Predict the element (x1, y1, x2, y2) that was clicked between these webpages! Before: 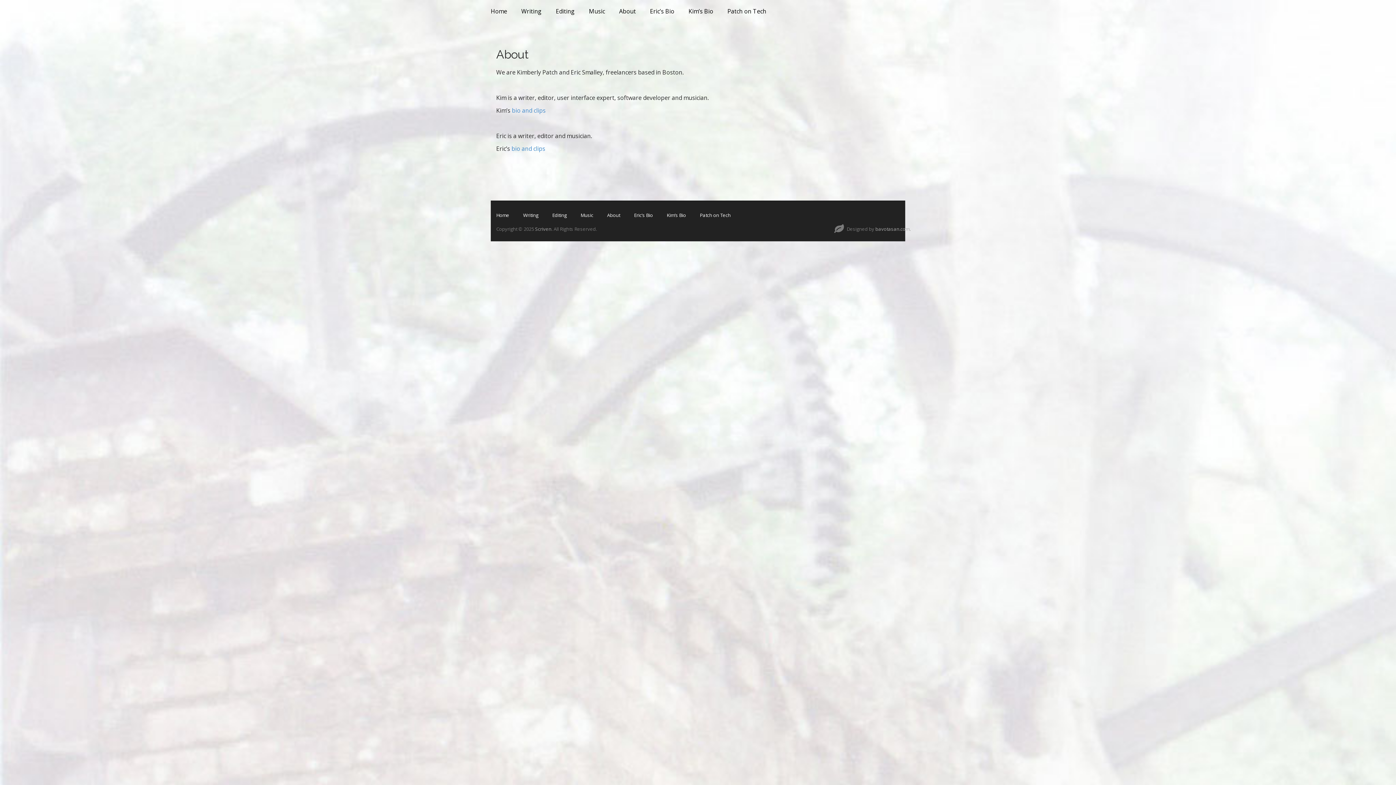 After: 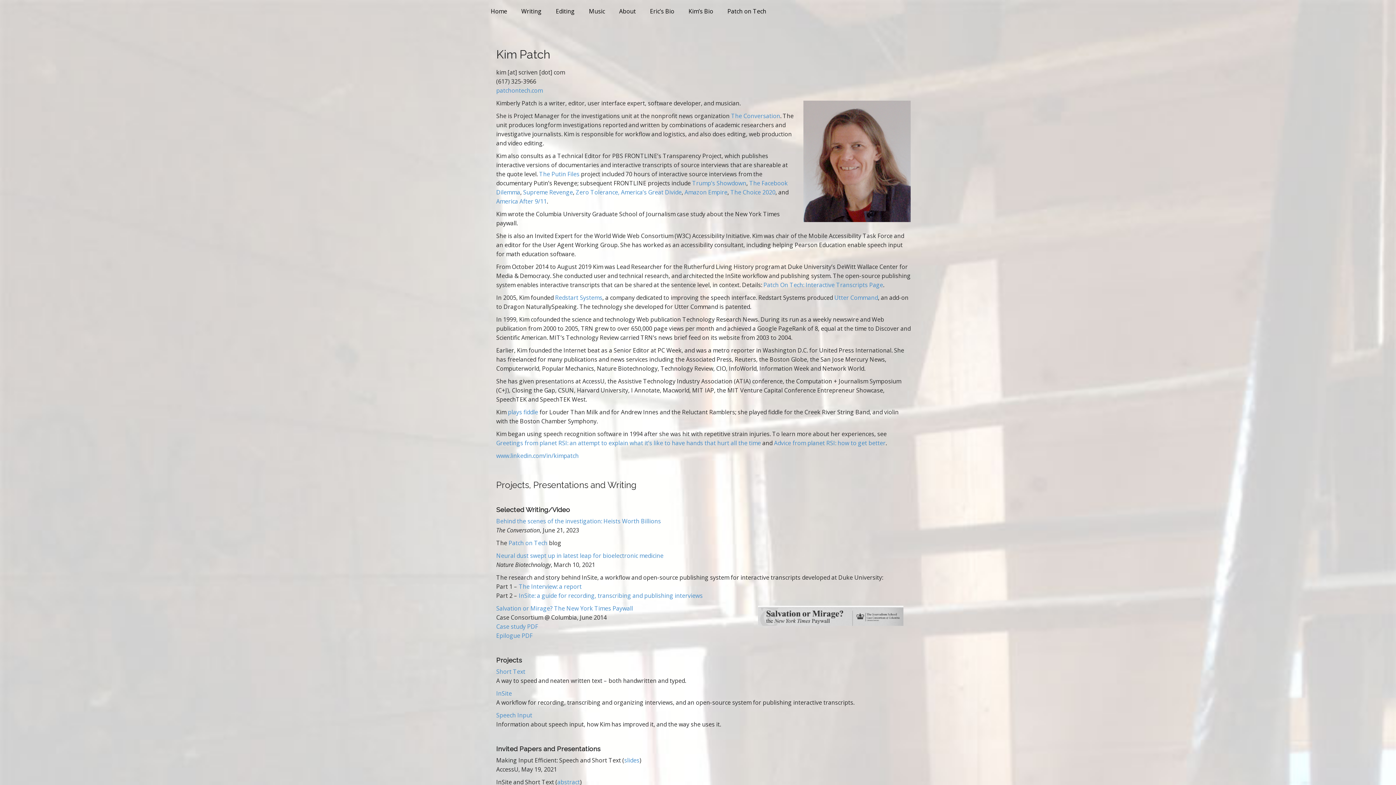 Action: label: Kim’s Bio bbox: (688, 7, 713, 15)